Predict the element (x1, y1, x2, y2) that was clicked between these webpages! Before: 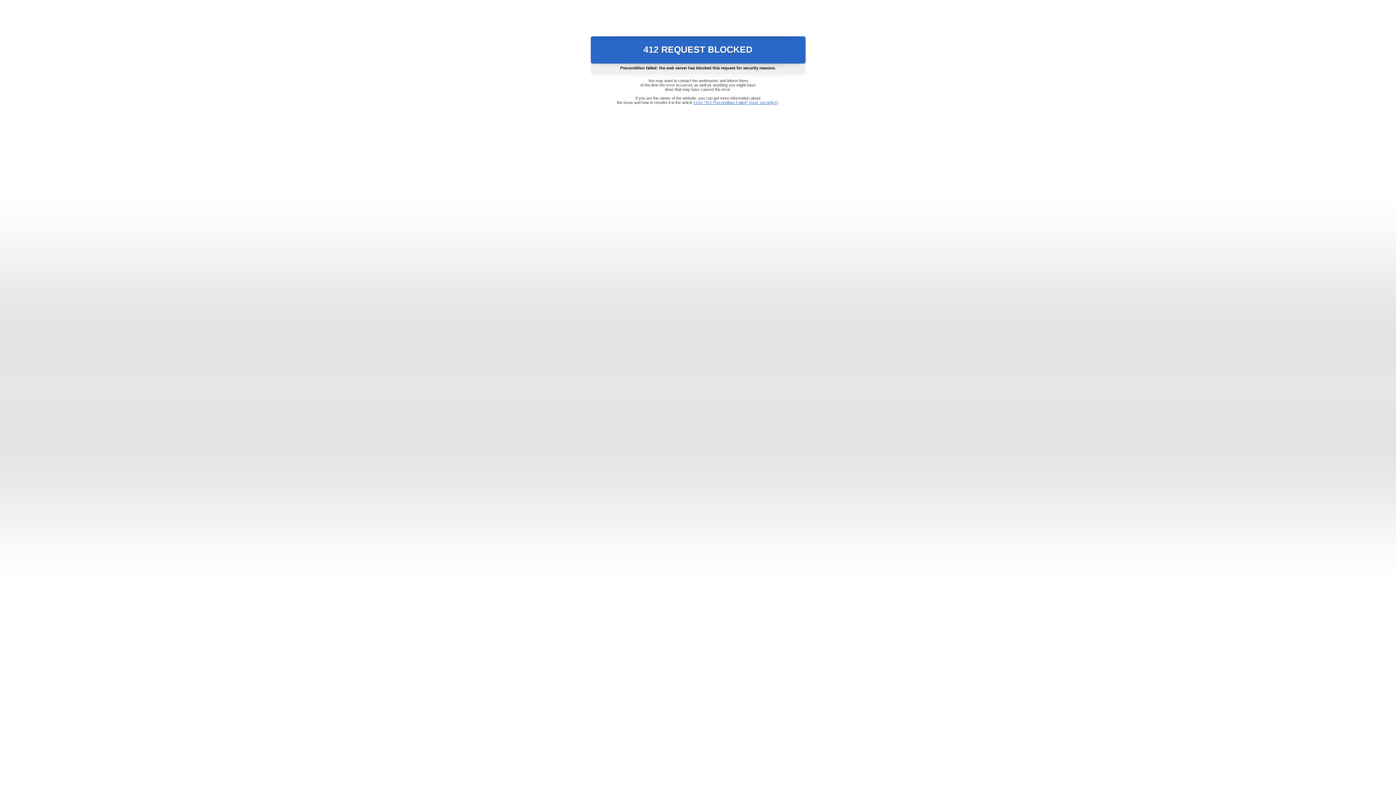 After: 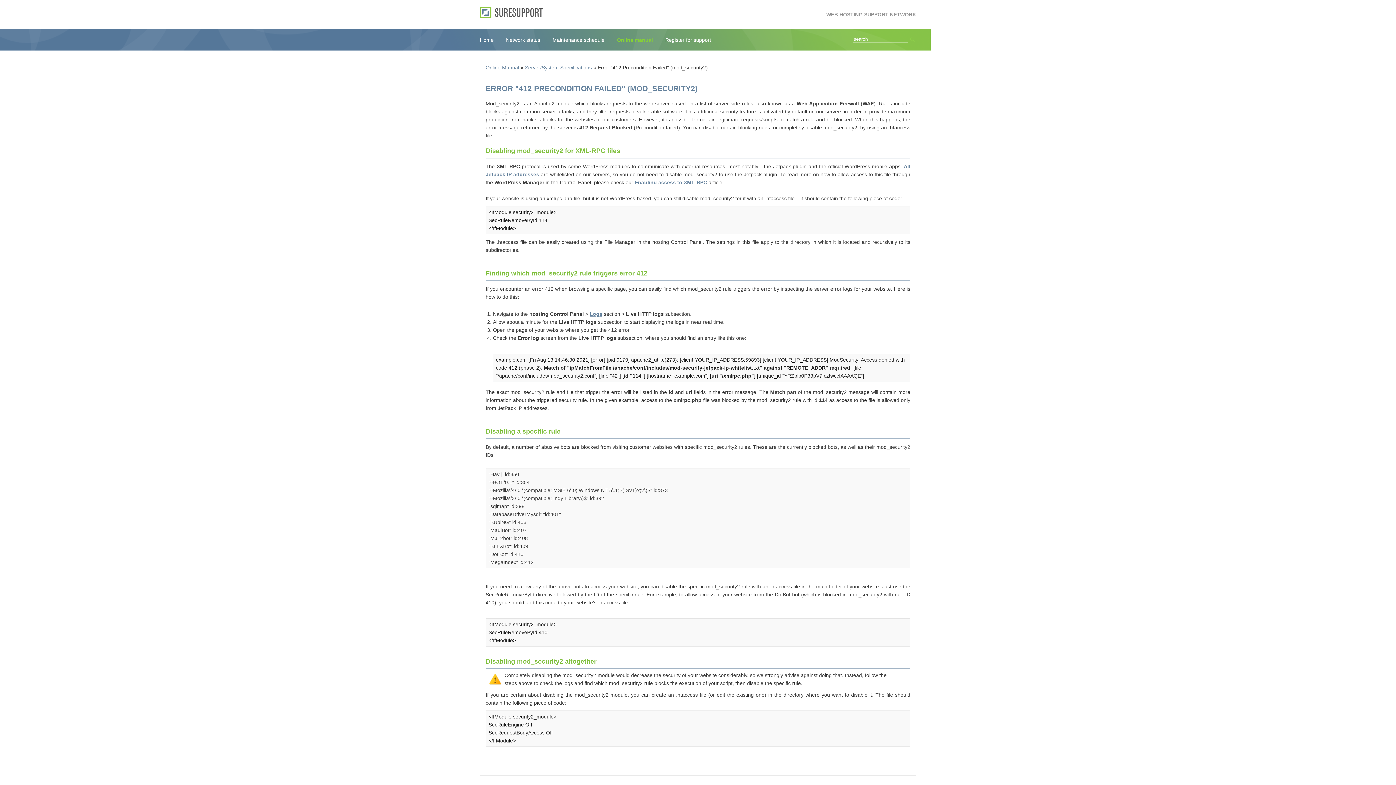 Action: bbox: (693, 100, 778, 104) label: Error "412 Precondition Failed" (mod_security2)